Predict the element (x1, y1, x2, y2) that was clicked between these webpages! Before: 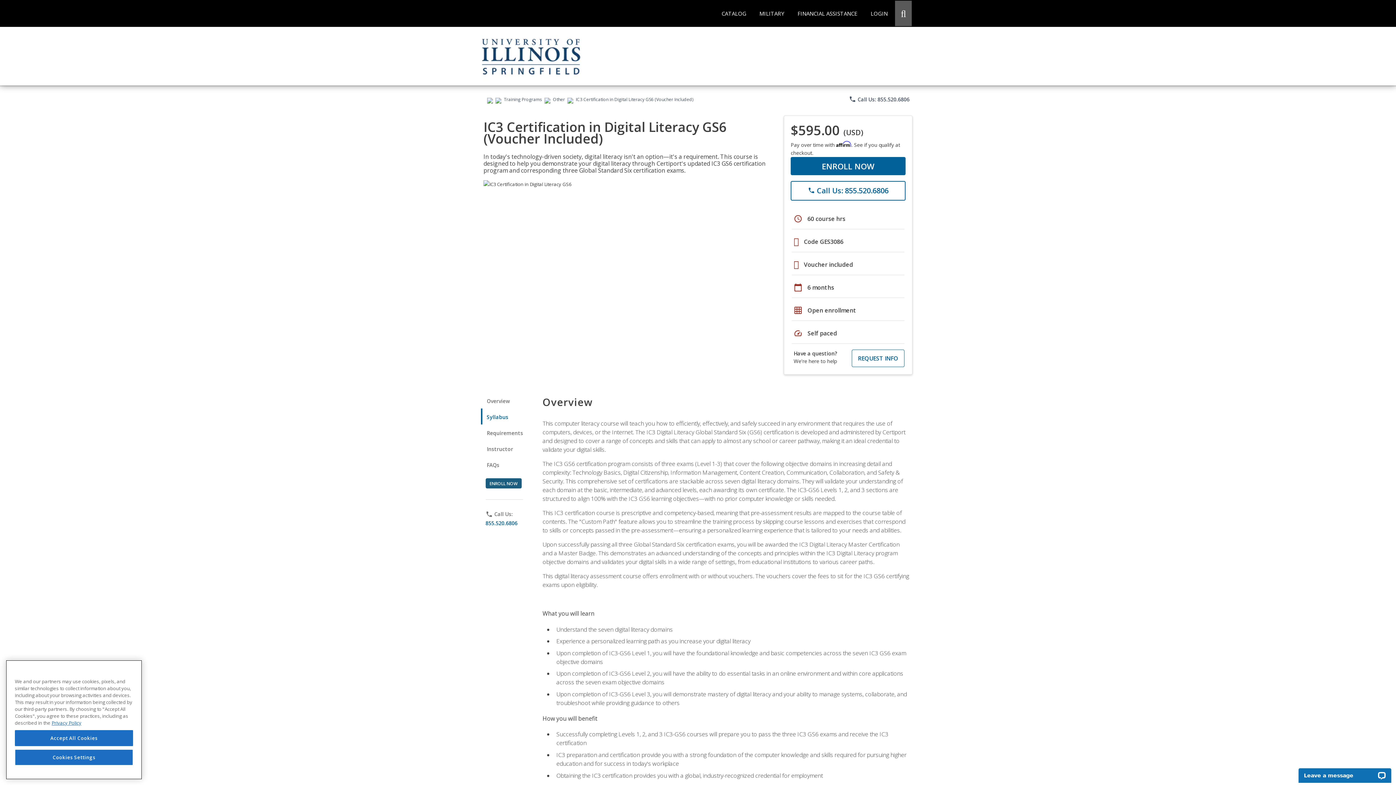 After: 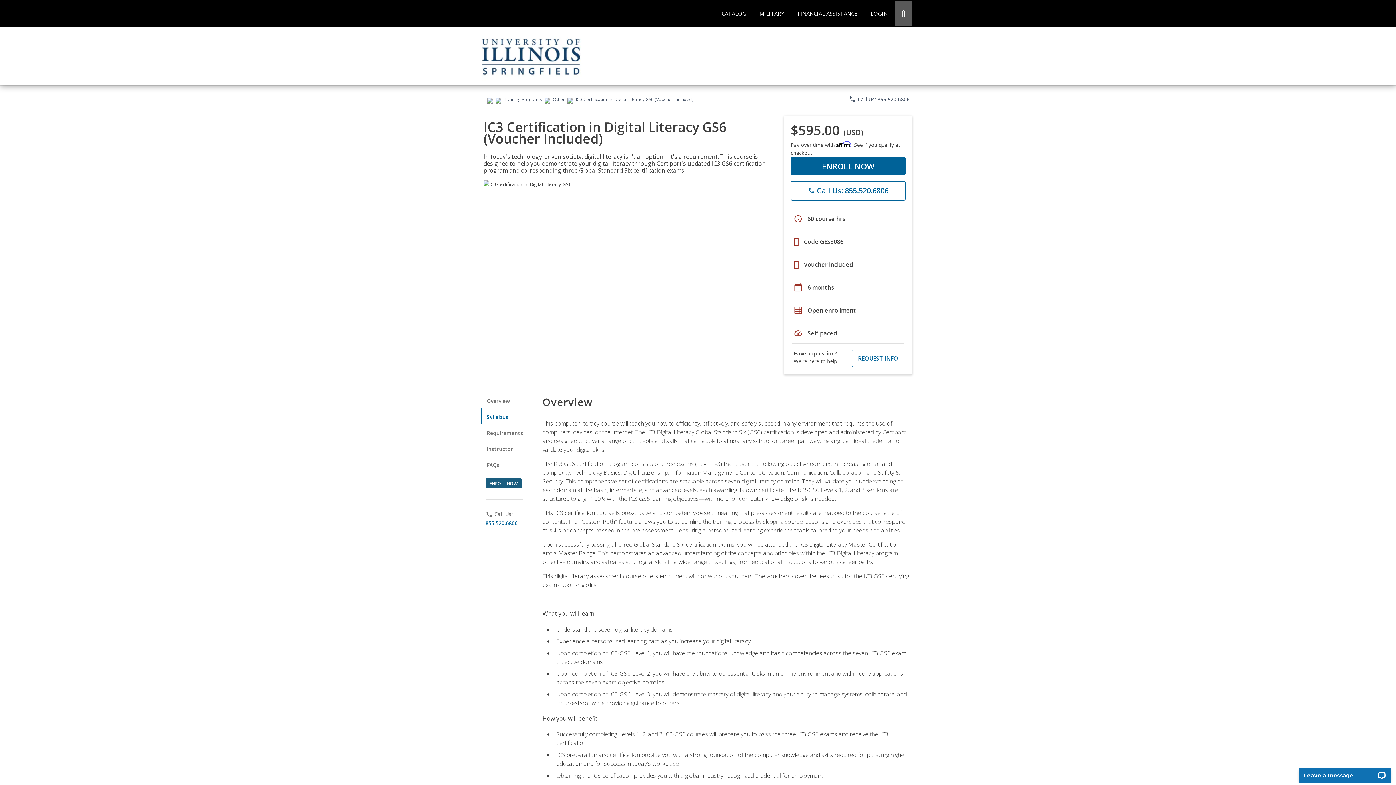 Action: label: Accept All Cookies bbox: (14, 730, 133, 746)